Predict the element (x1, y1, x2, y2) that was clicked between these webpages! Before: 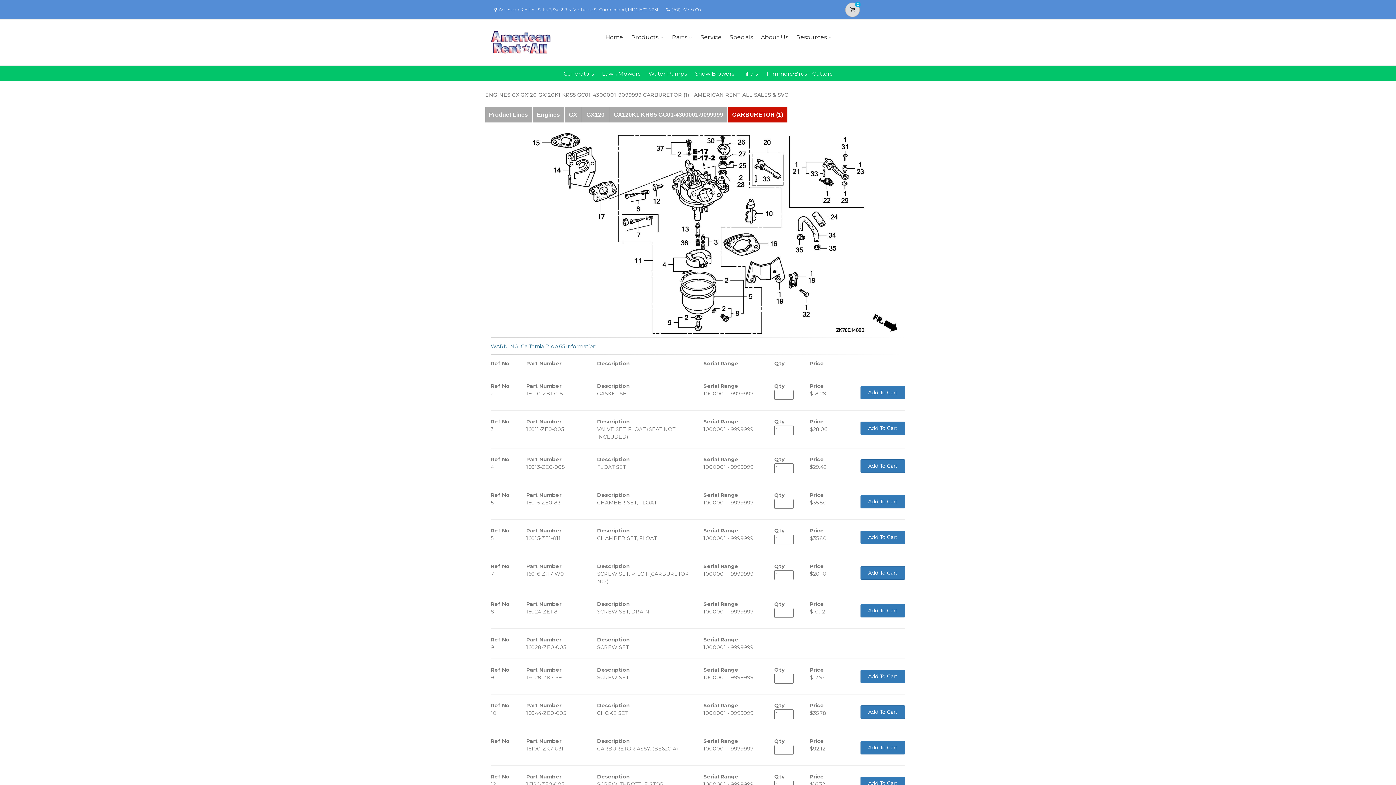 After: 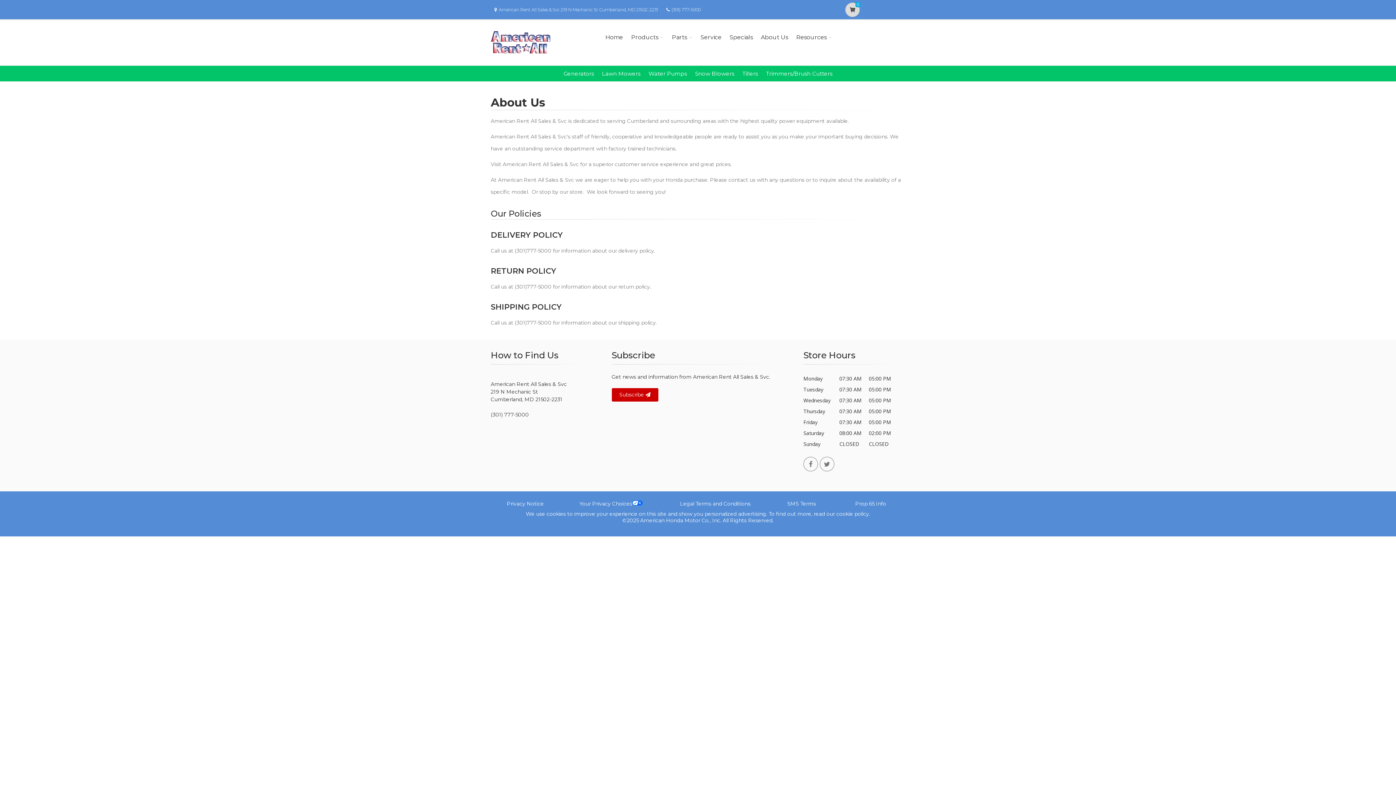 Action: label: About Us bbox: (758, 23, 790, 51)